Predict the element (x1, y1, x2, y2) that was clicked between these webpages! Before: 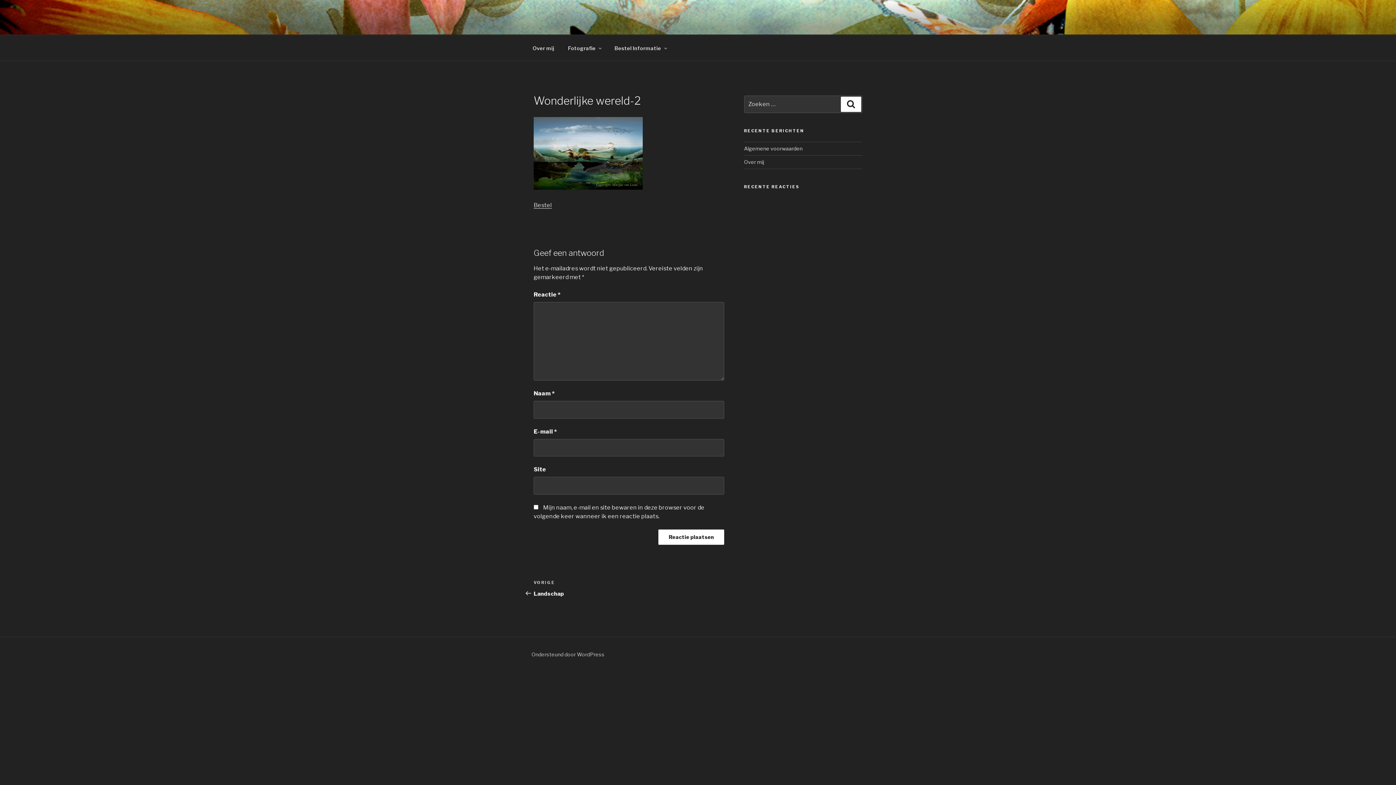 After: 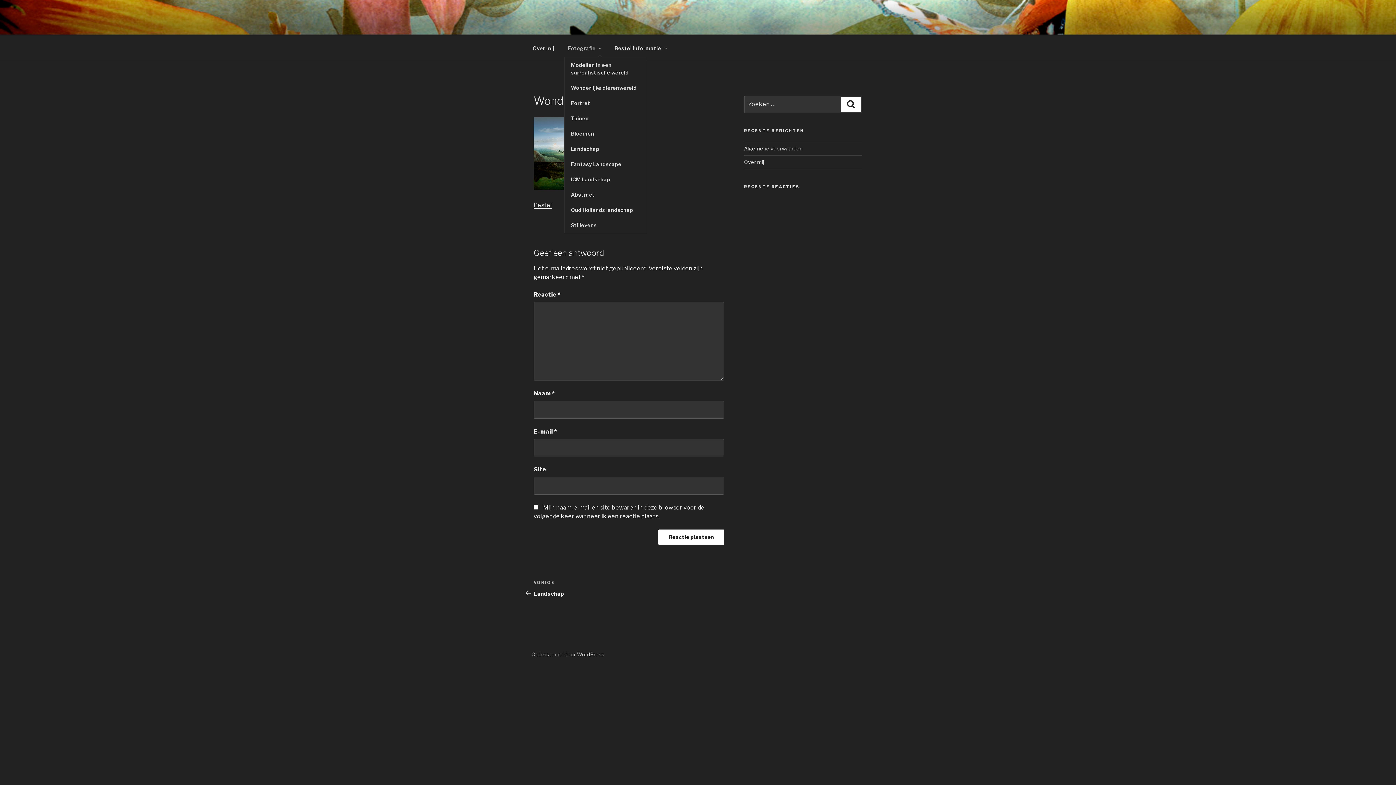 Action: label: Fotografie bbox: (561, 39, 607, 56)